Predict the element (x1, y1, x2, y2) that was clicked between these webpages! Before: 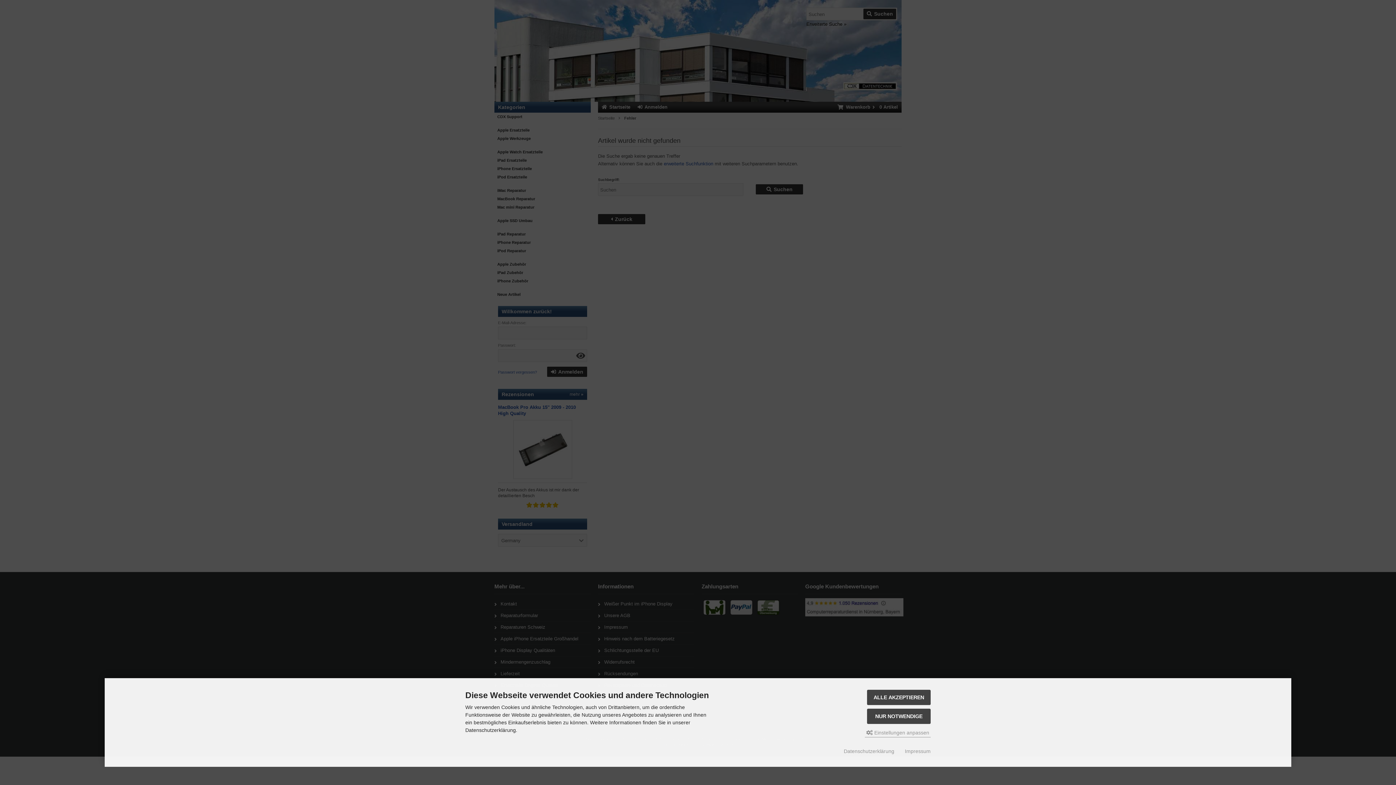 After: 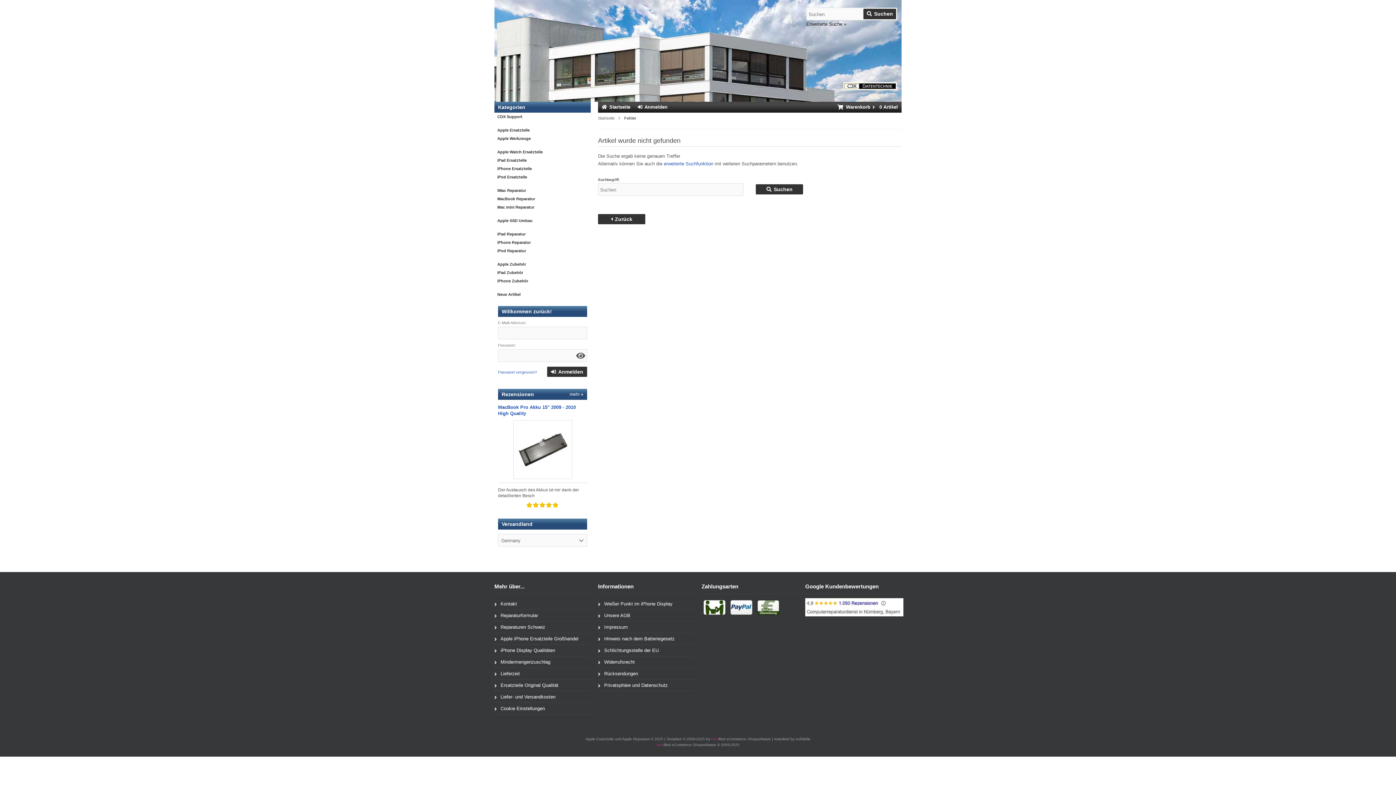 Action: bbox: (867, 709, 930, 724) label: NUR NOTWENDIGE